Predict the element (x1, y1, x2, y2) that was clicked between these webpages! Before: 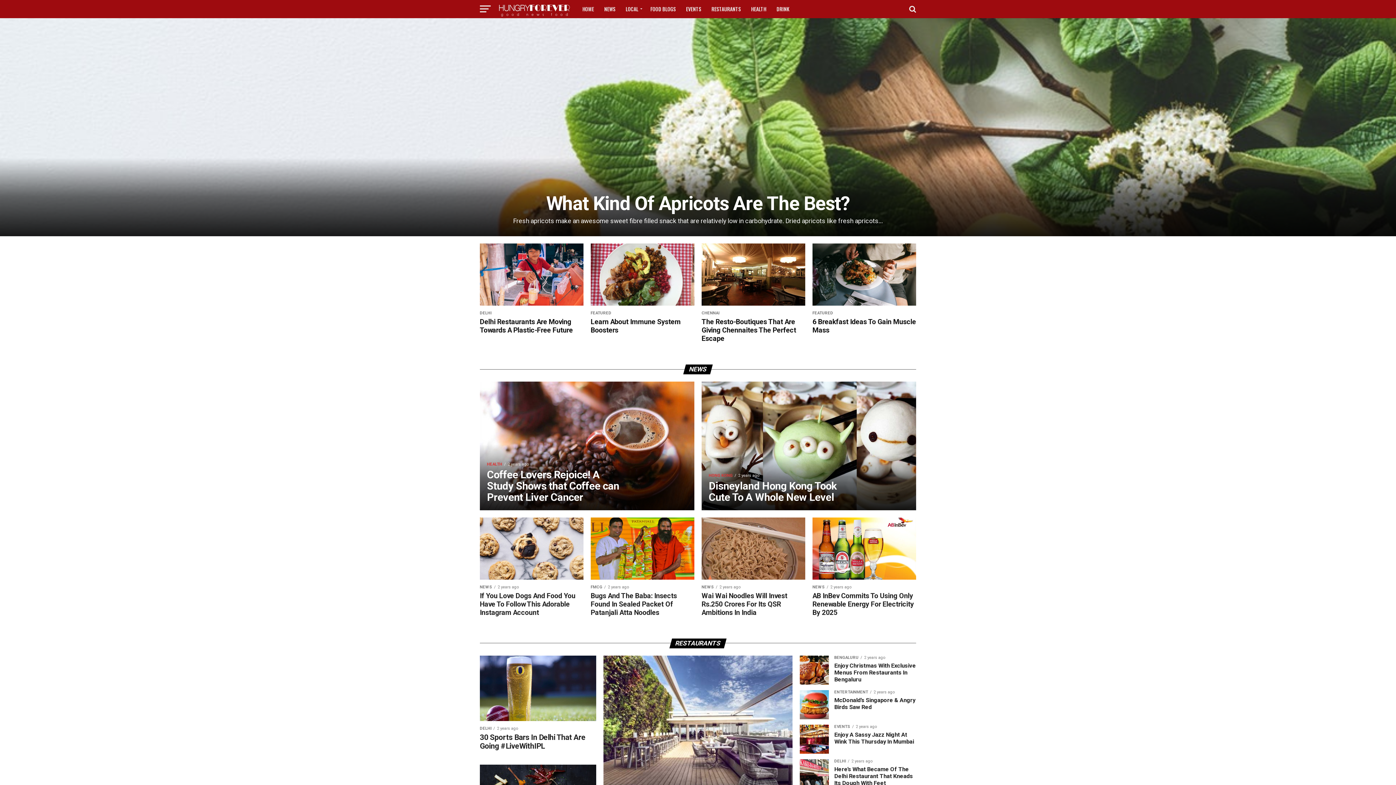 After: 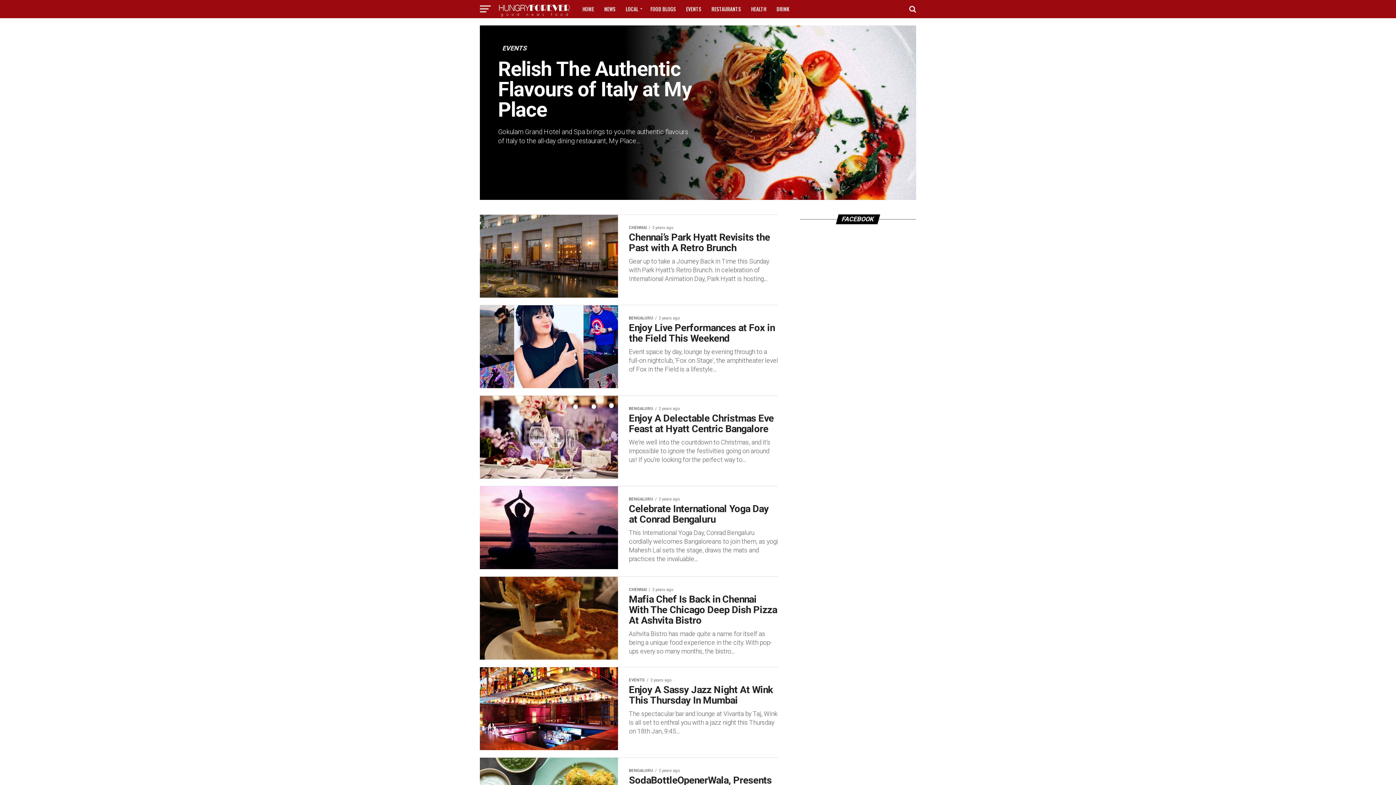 Action: label: EVENTS bbox: (681, 0, 705, 18)